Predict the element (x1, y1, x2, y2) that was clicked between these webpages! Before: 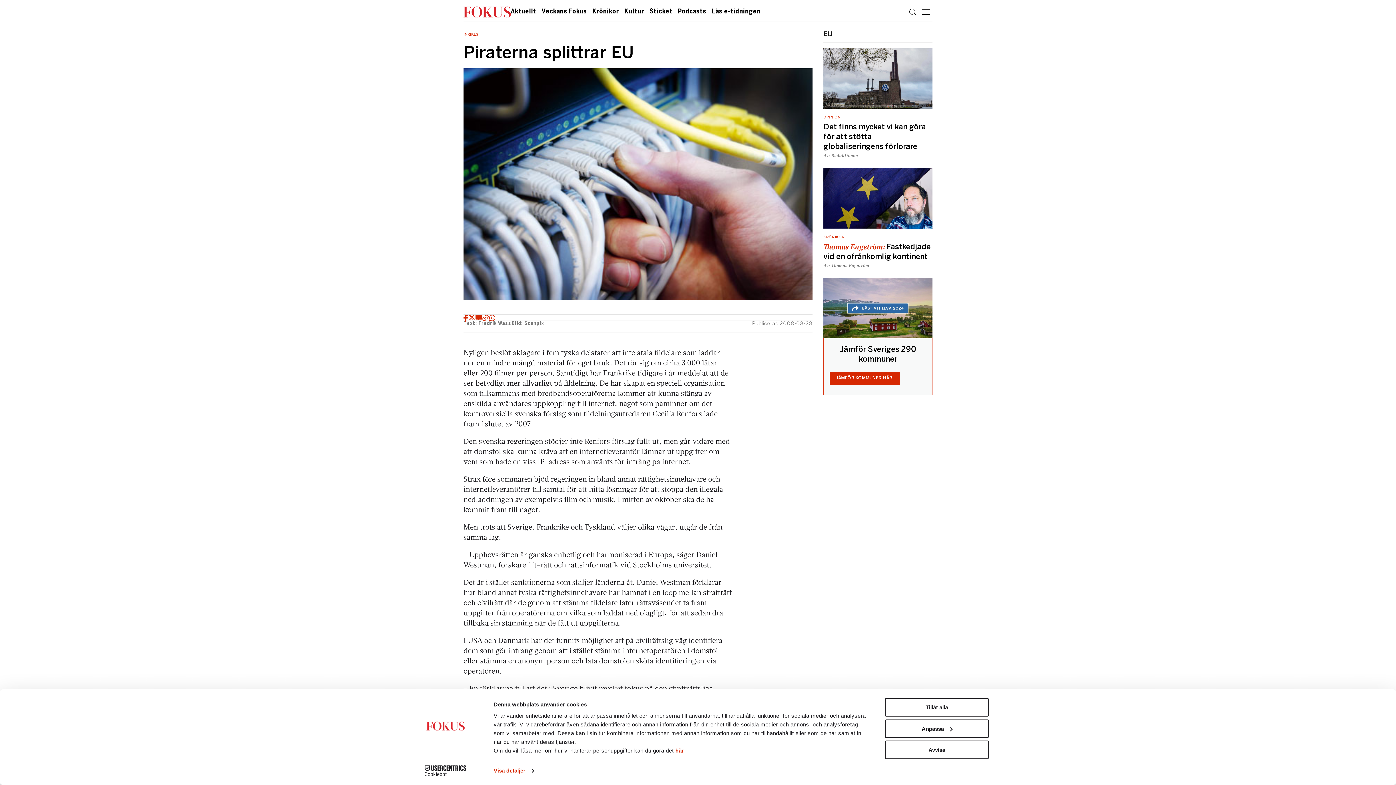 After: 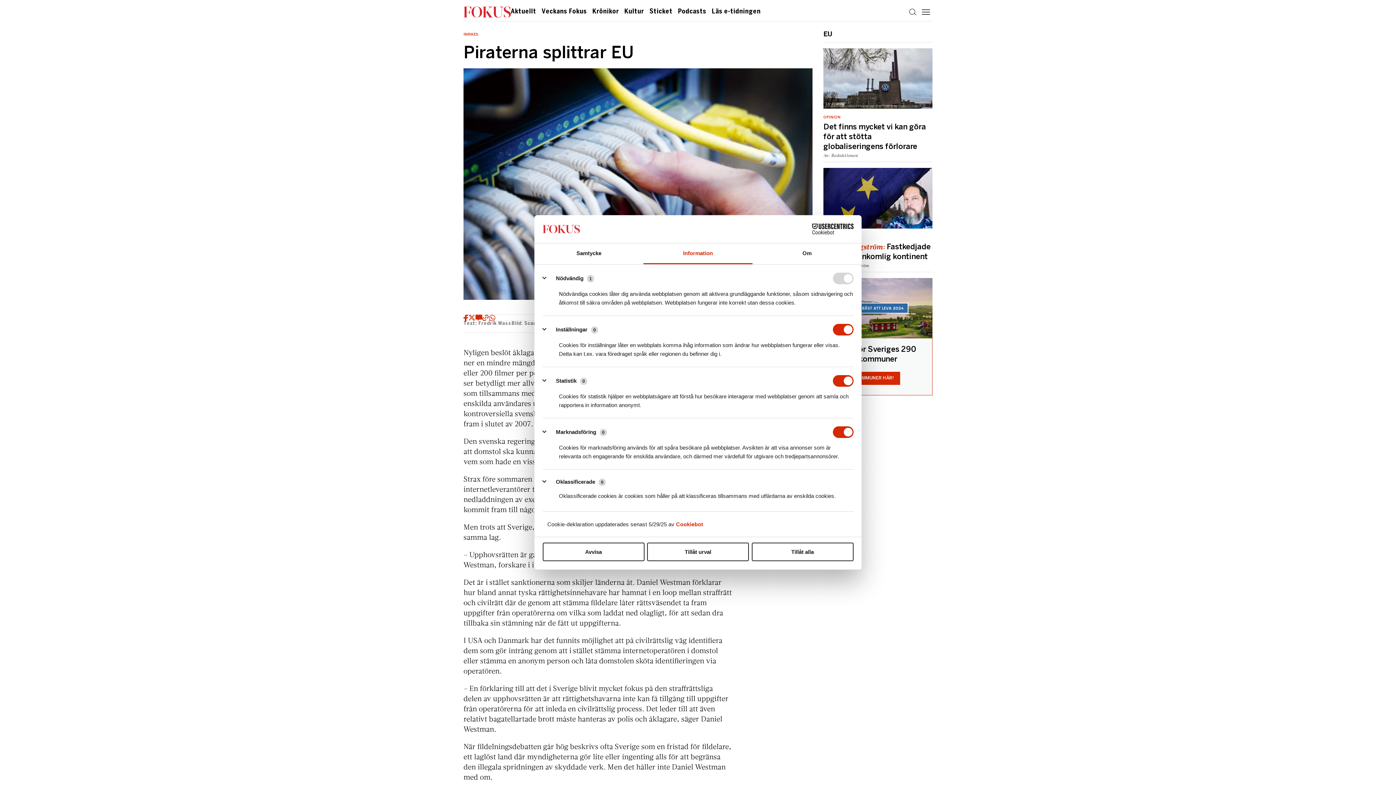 Action: label: Anpassa bbox: (885, 719, 989, 738)